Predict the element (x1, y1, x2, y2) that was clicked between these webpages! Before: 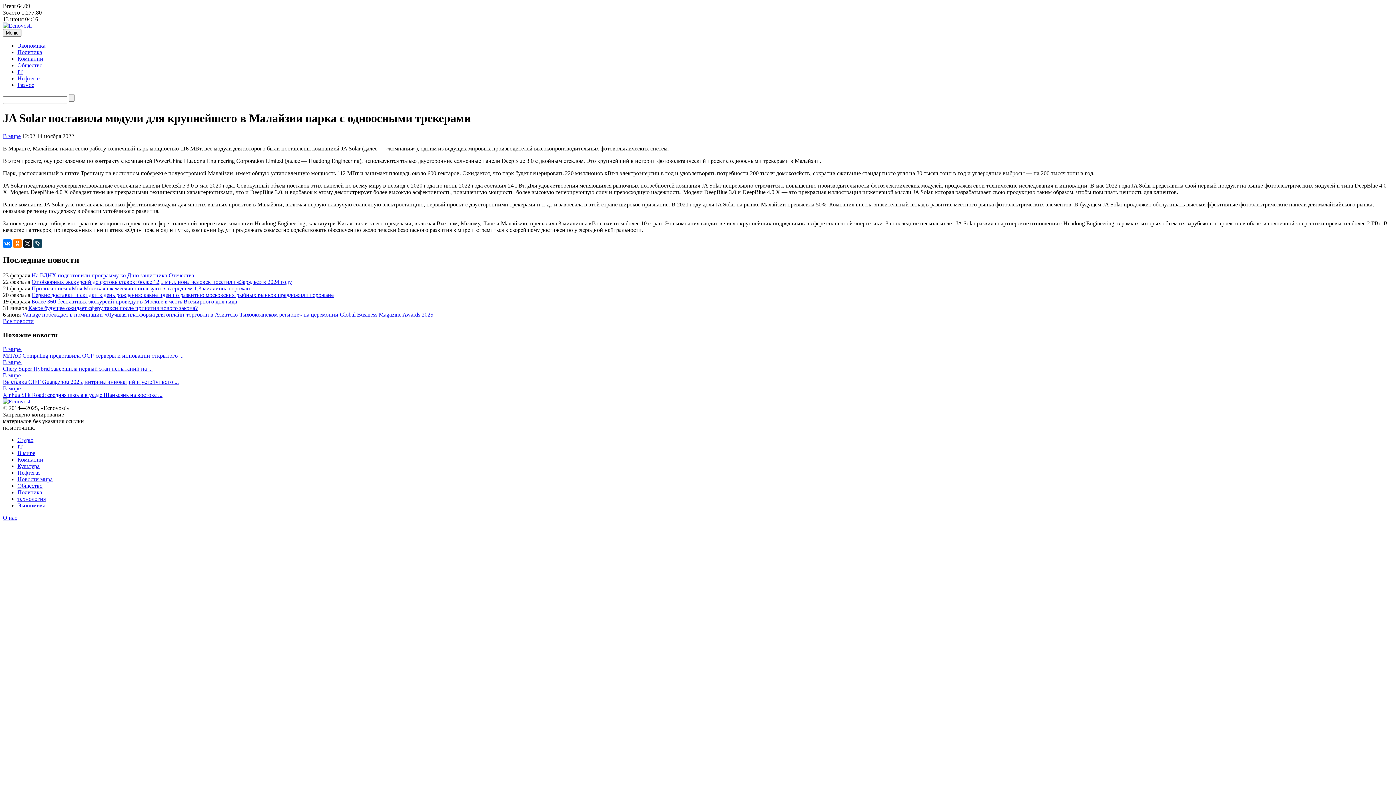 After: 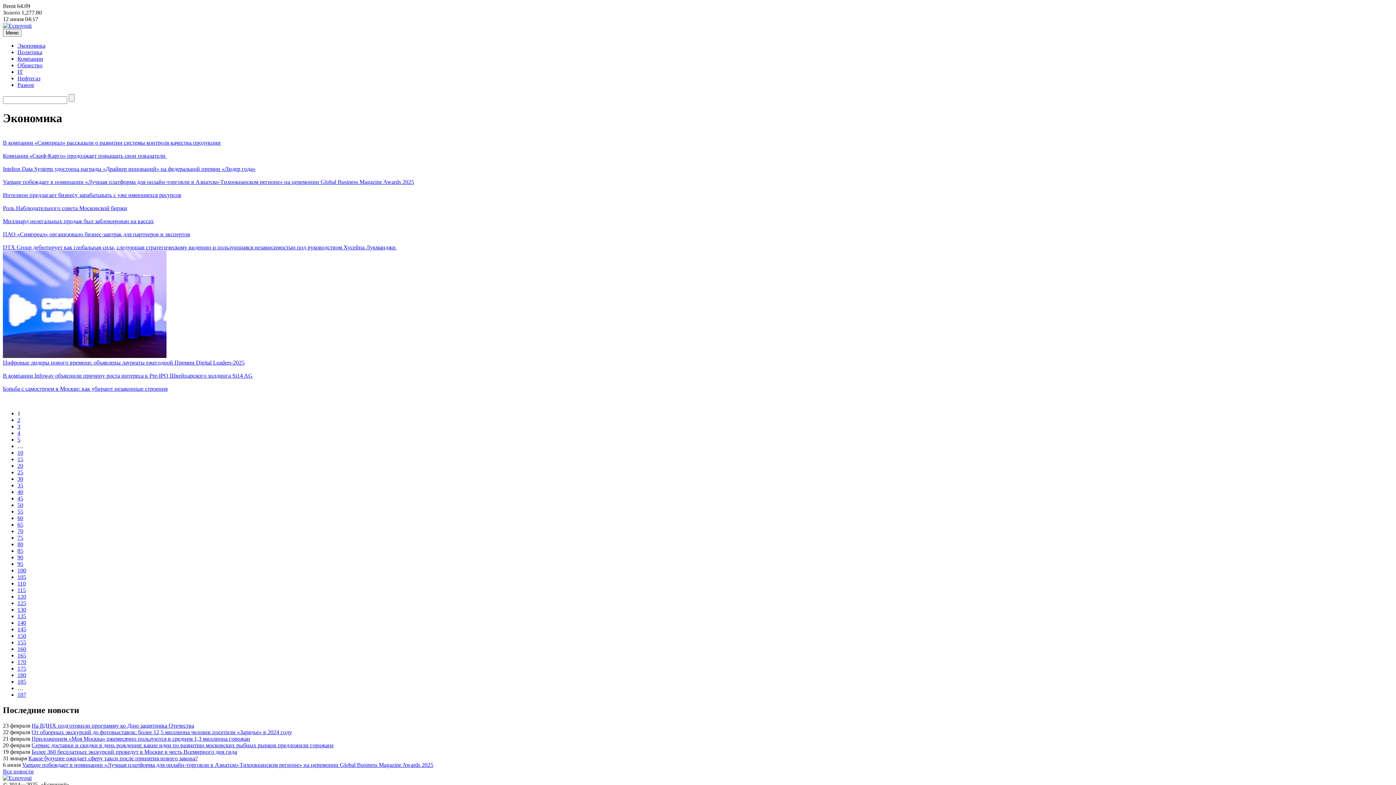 Action: bbox: (17, 502, 45, 508) label: Экономика